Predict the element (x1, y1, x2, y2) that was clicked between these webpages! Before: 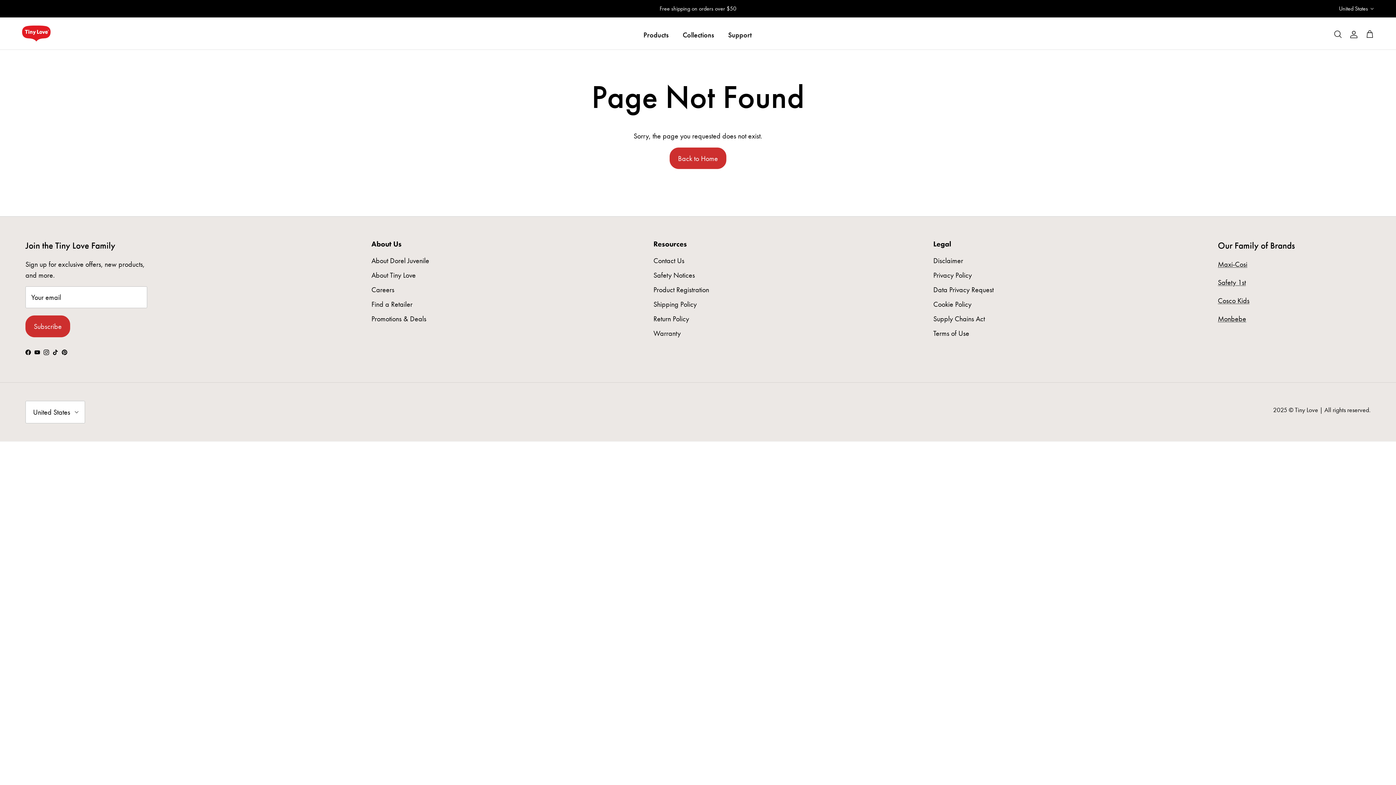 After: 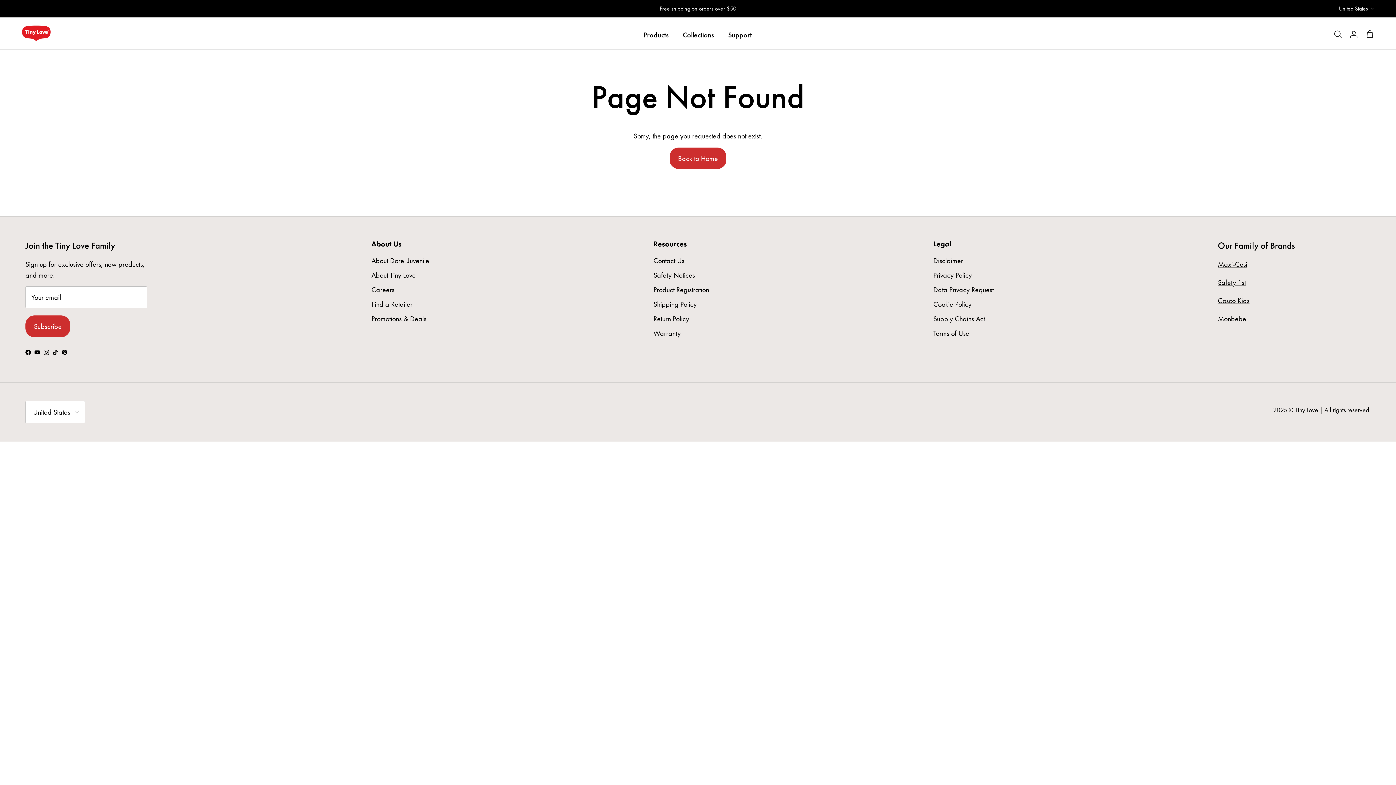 Action: bbox: (52, 349, 58, 355) label: Tiny Love on TikTok